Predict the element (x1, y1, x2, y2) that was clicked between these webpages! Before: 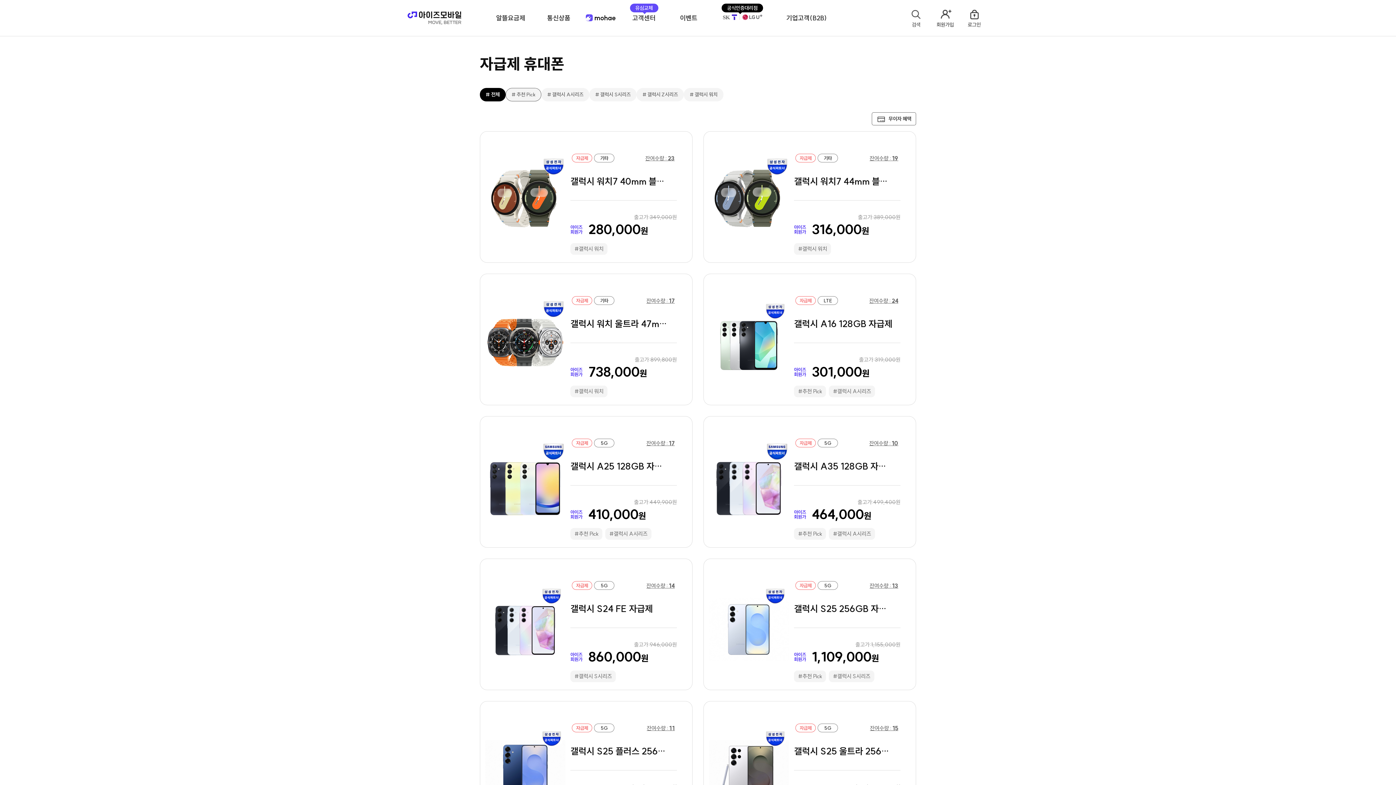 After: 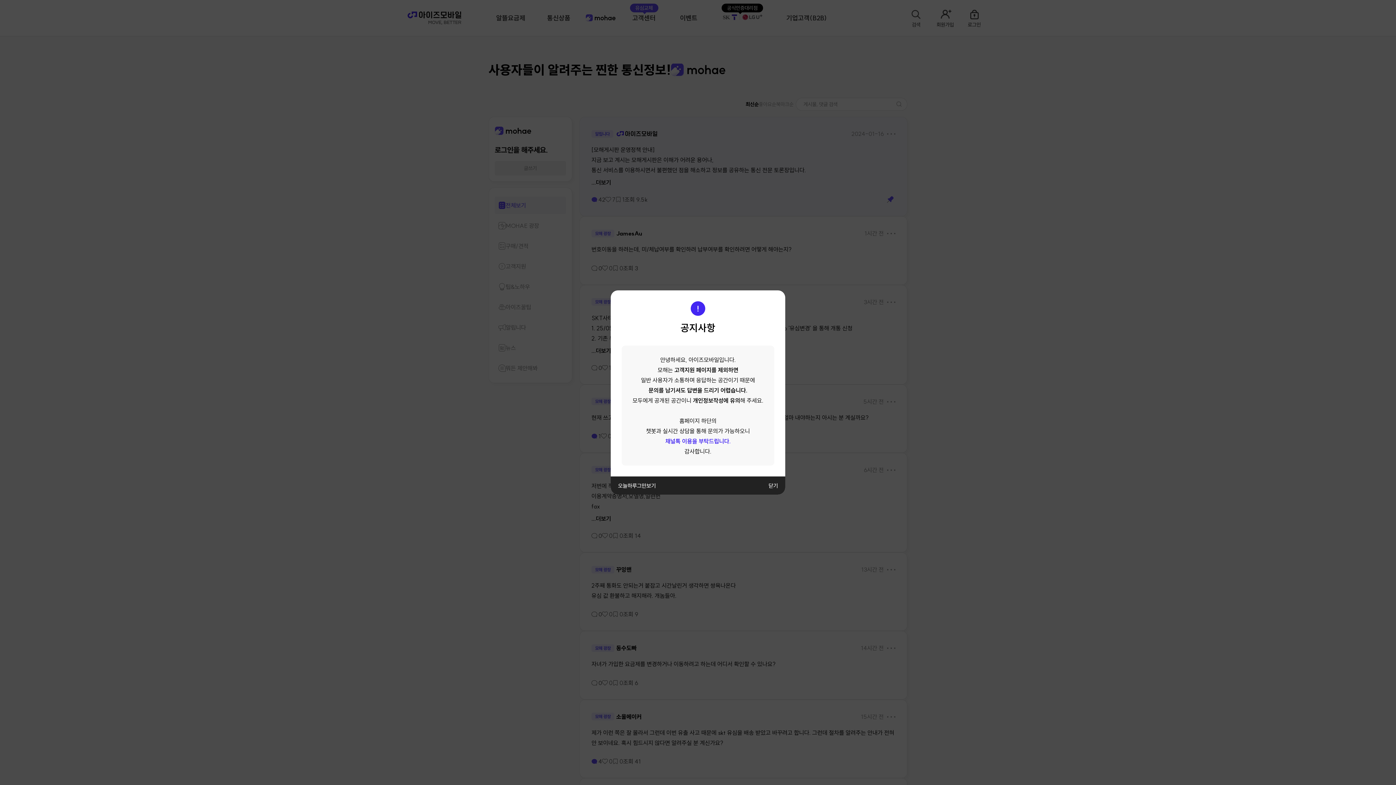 Action: bbox: (581, 0, 620, 36)